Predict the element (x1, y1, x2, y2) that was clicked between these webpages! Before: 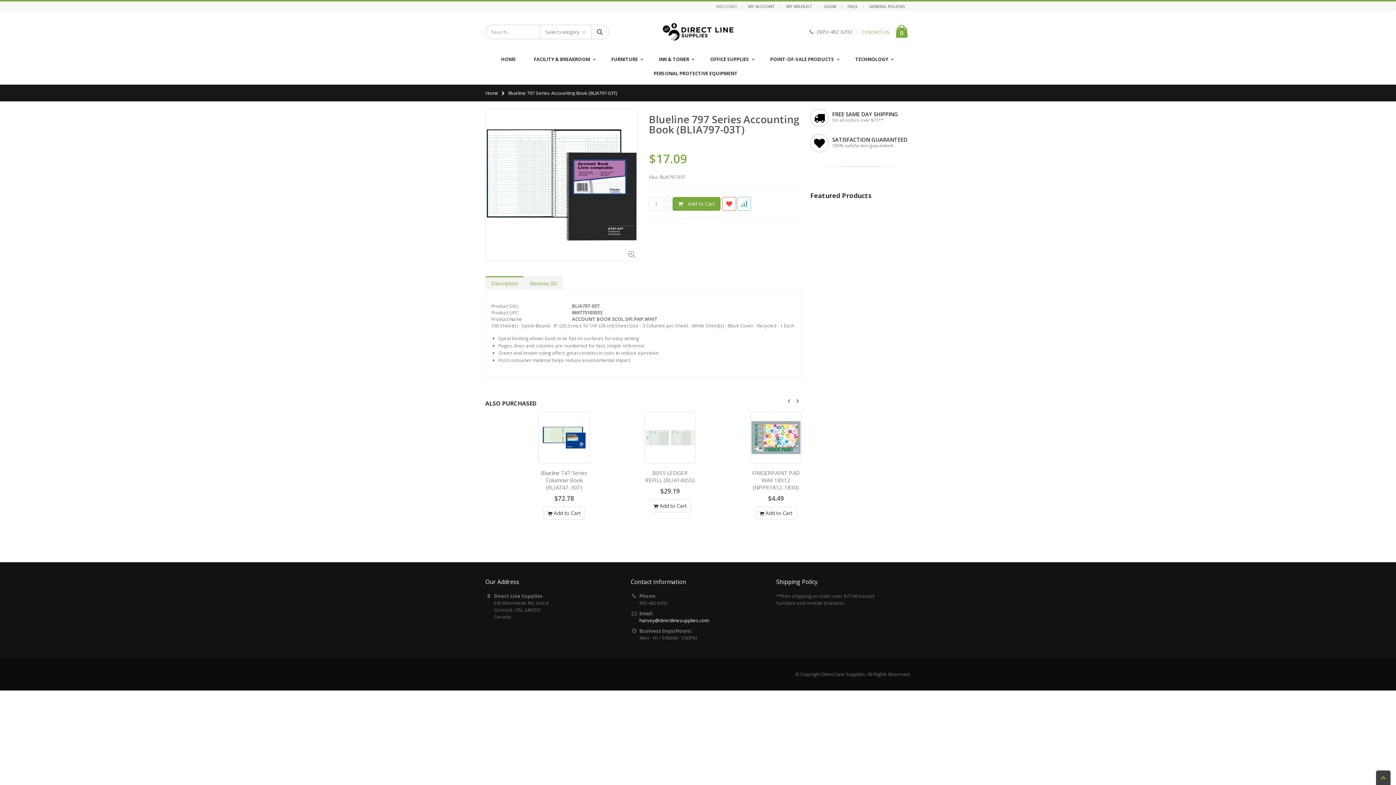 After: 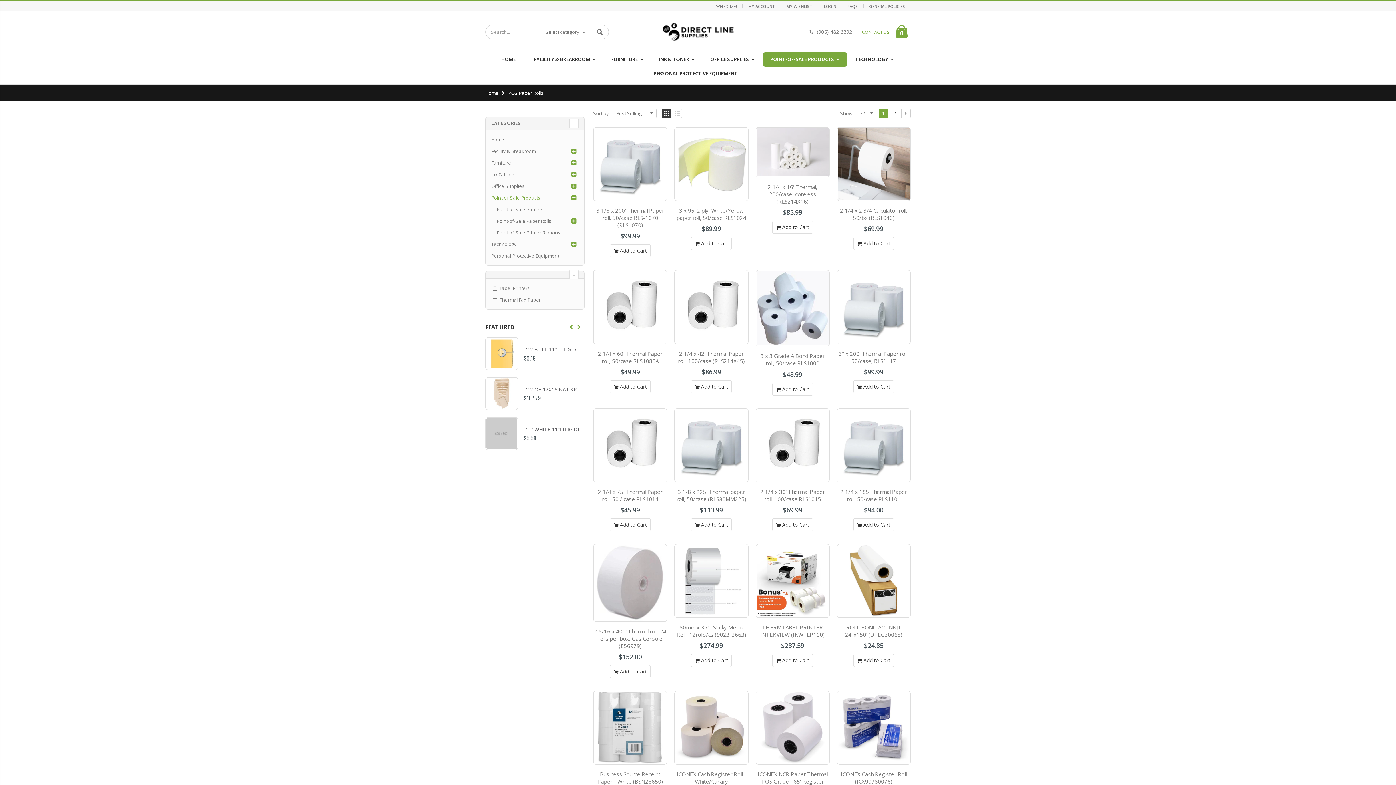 Action: bbox: (763, 52, 843, 66) label: POINT-OF-SALE PRODUCTS